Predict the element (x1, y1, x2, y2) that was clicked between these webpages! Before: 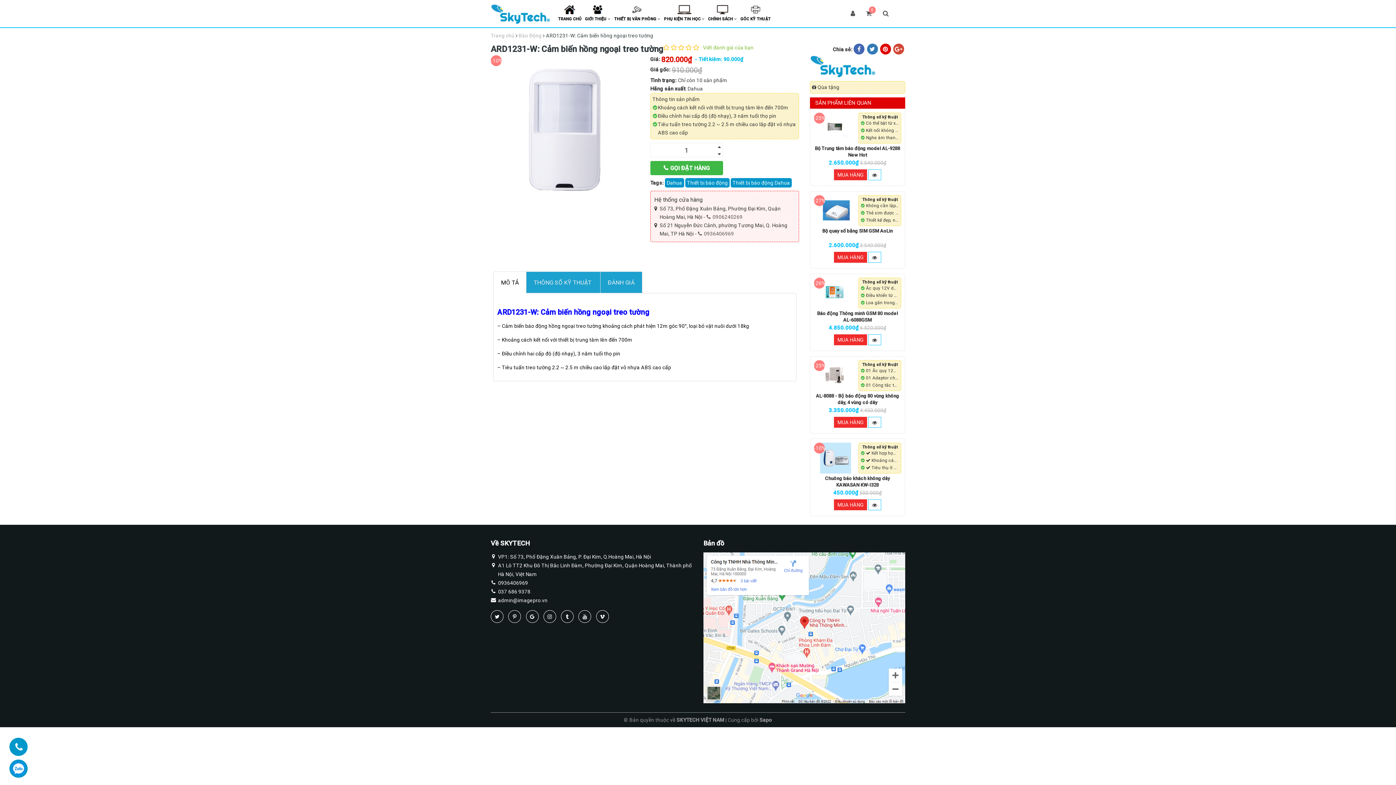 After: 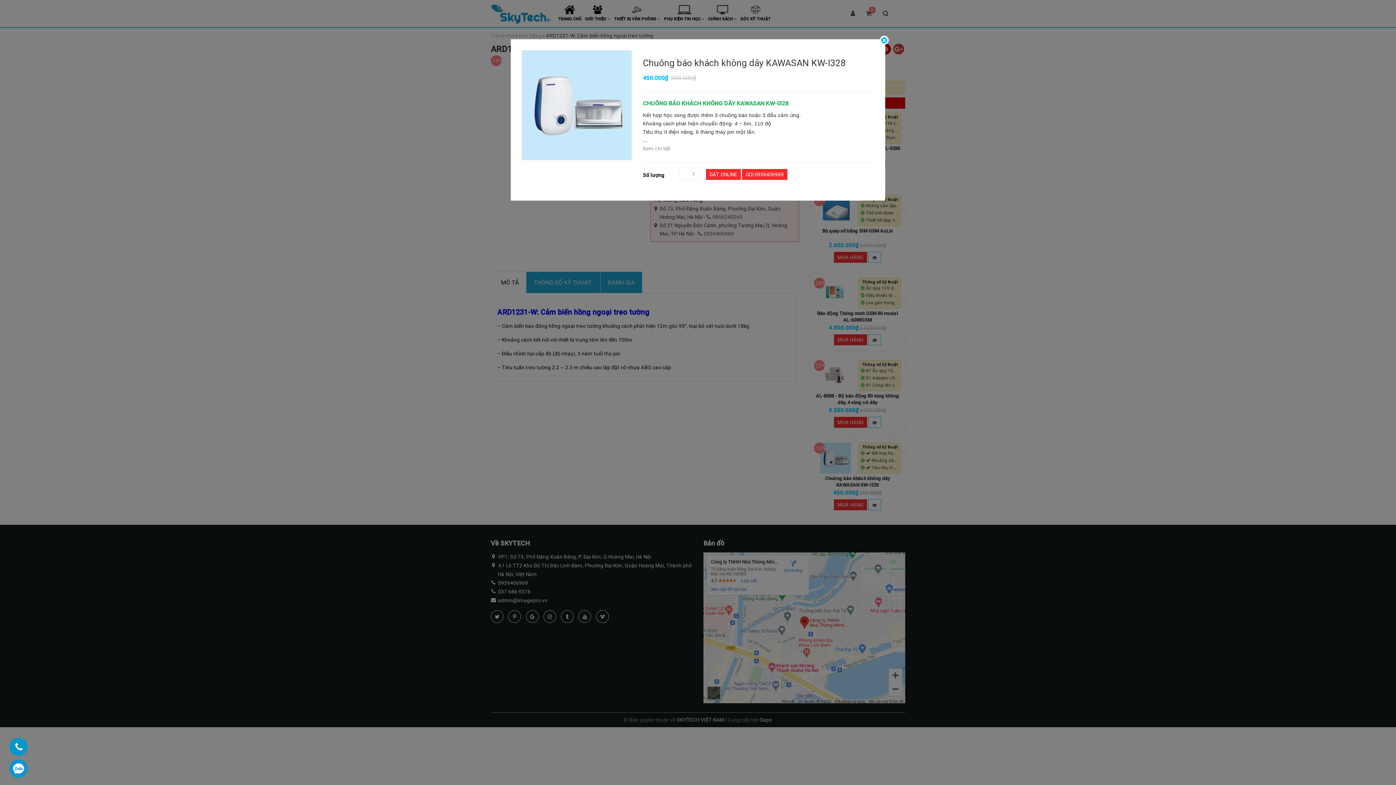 Action: bbox: (868, 499, 881, 510)